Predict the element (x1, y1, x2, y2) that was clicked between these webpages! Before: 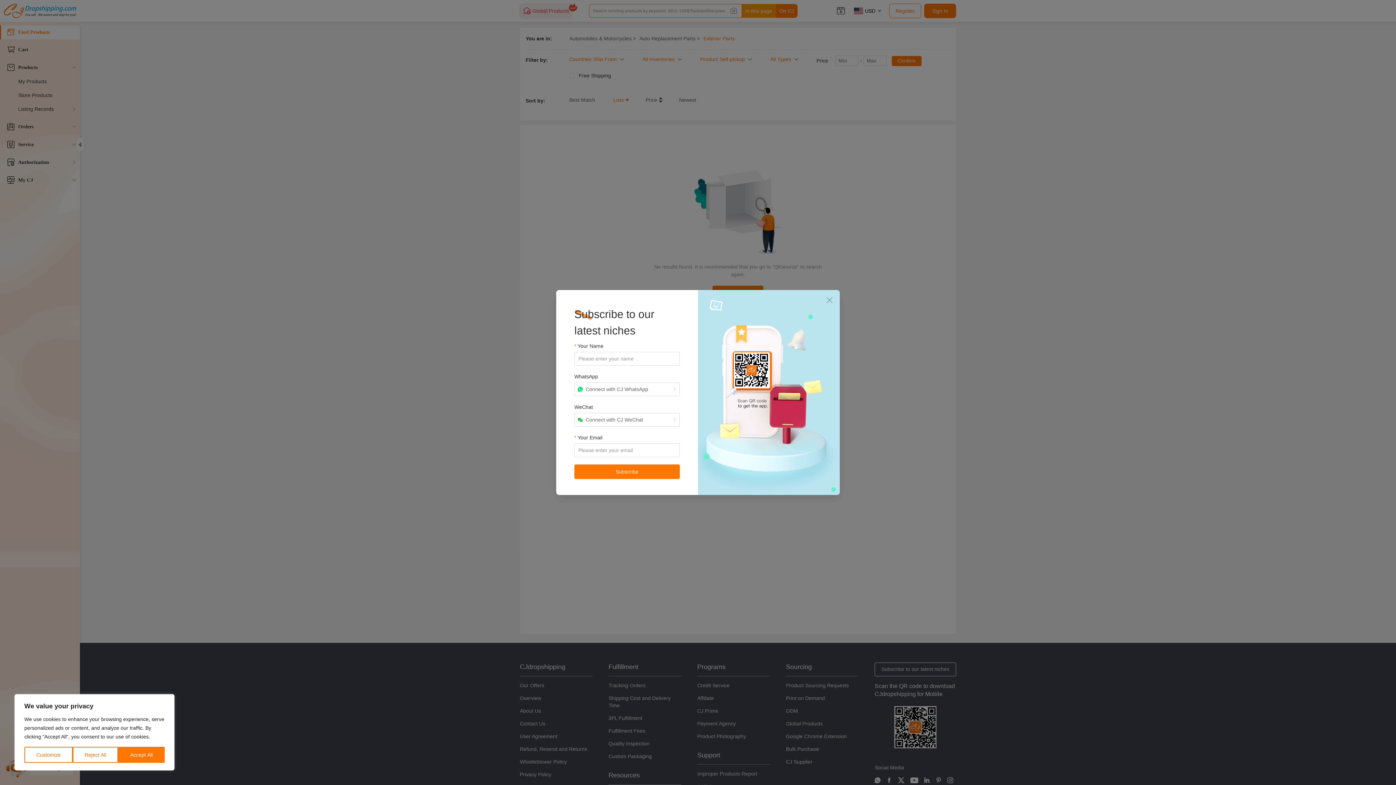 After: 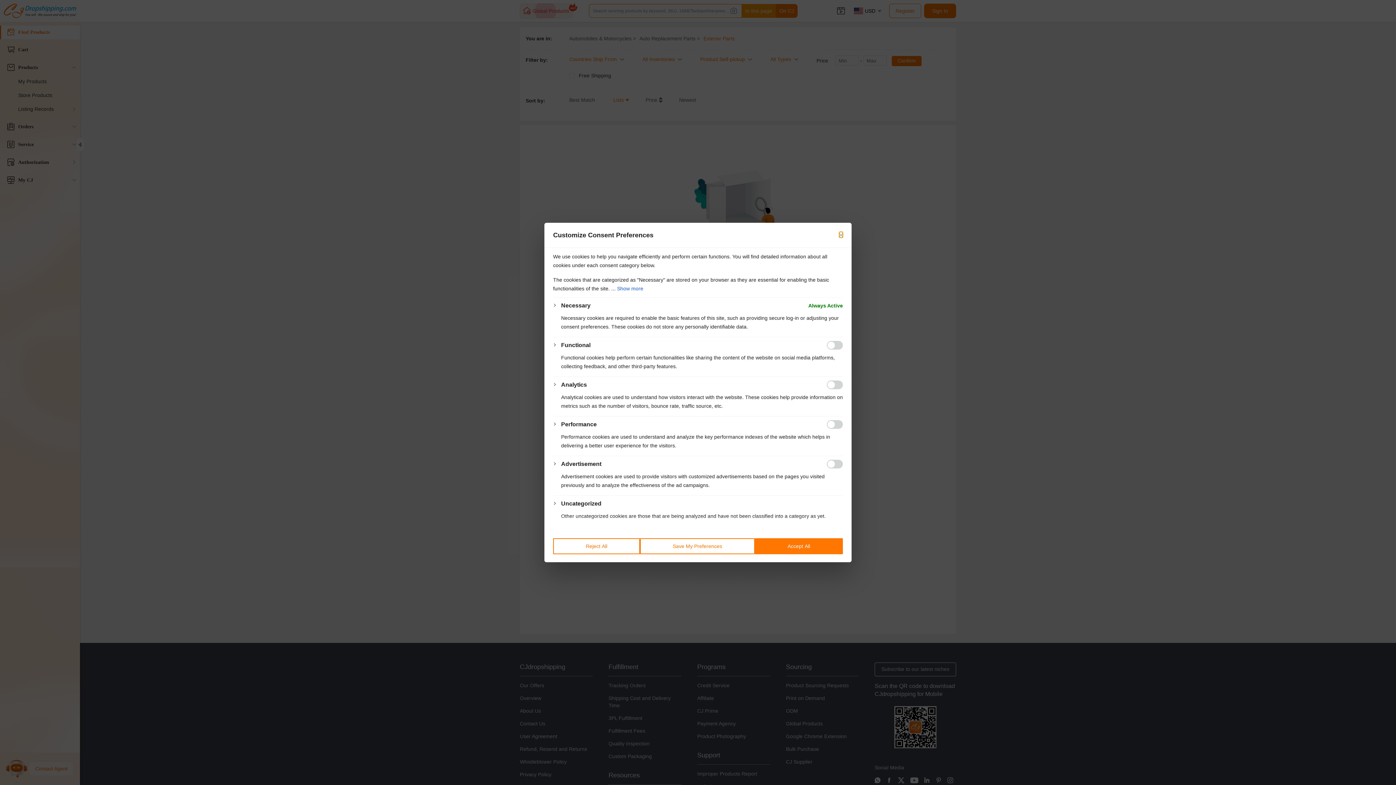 Action: bbox: (24, 747, 72, 763) label: Customize